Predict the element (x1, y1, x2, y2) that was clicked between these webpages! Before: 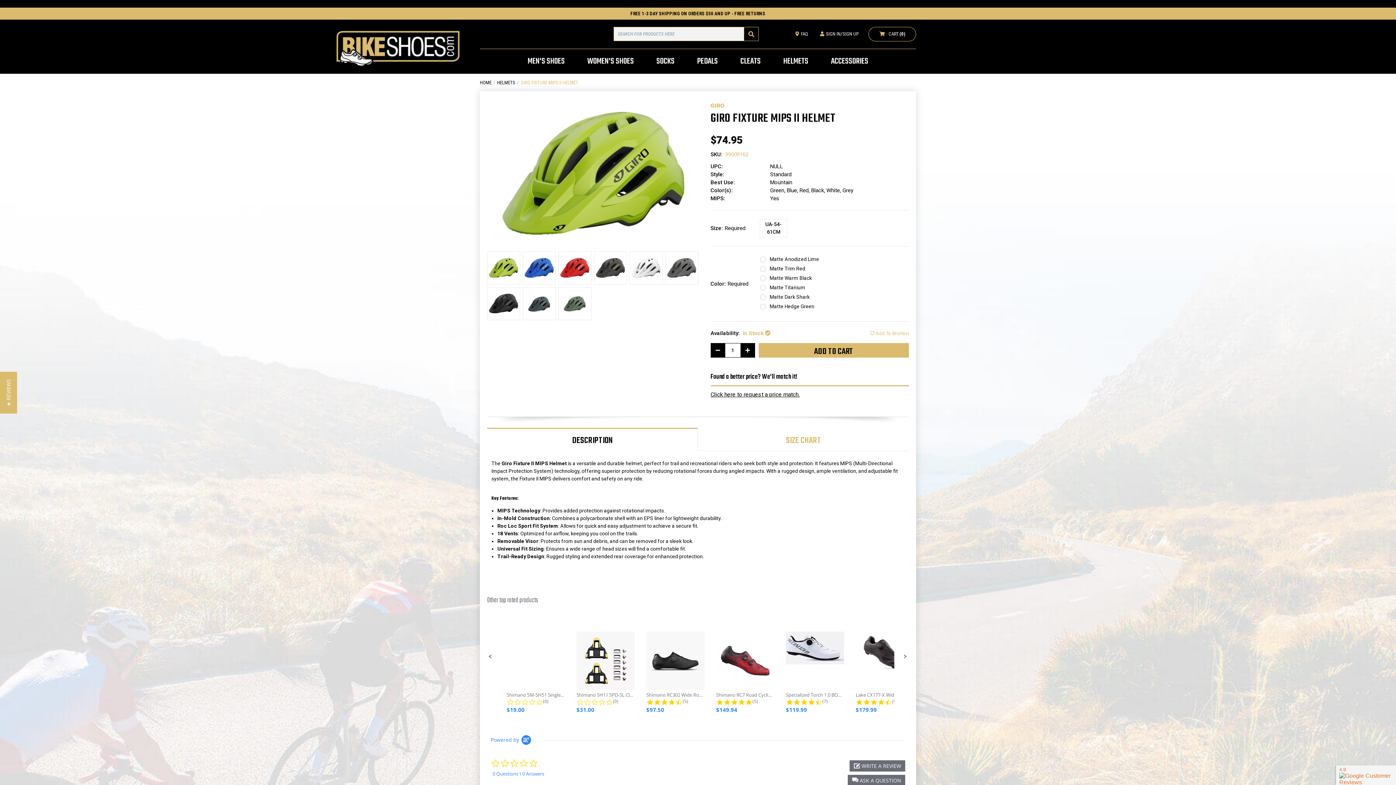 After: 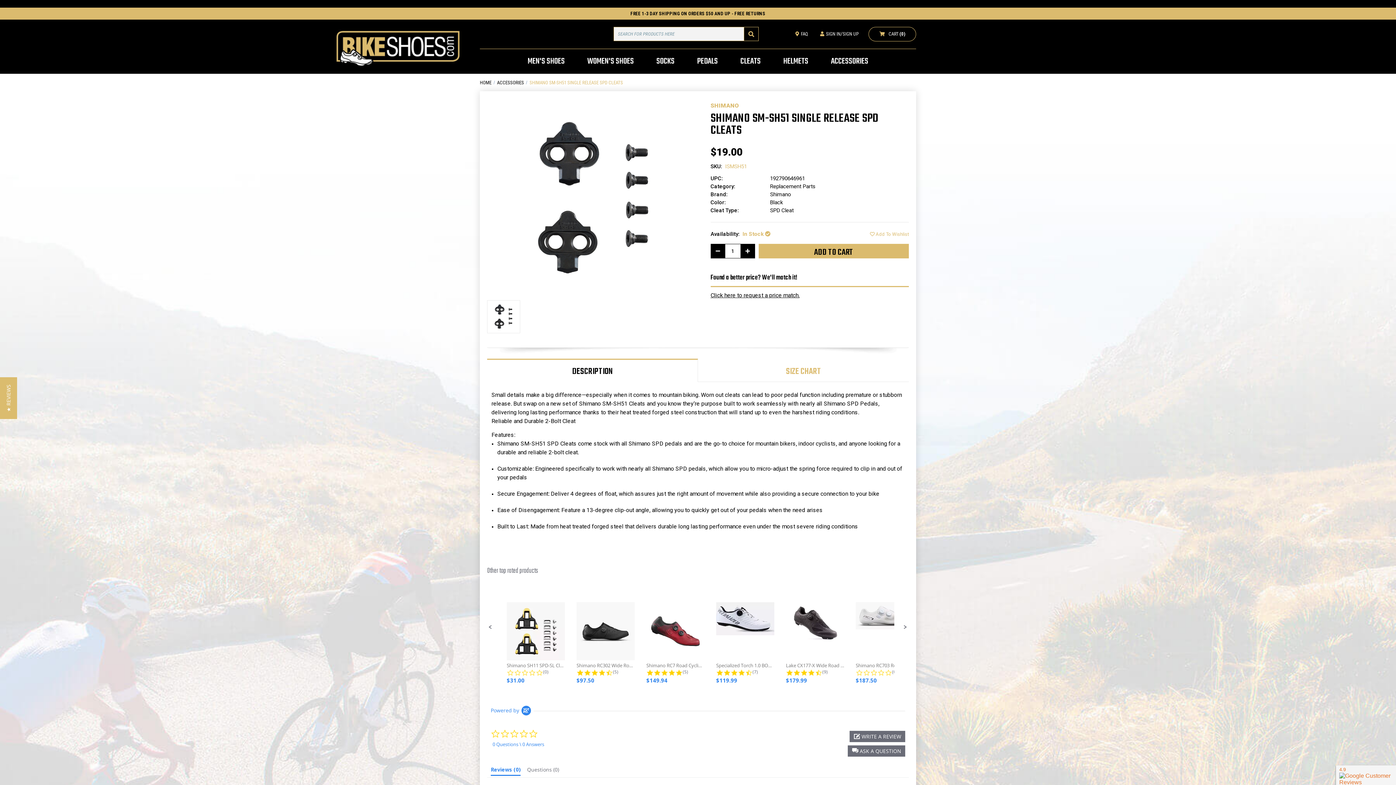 Action: label: Shimano SM-SH51 Single Release SPD... bbox: (506, 632, 565, 698)